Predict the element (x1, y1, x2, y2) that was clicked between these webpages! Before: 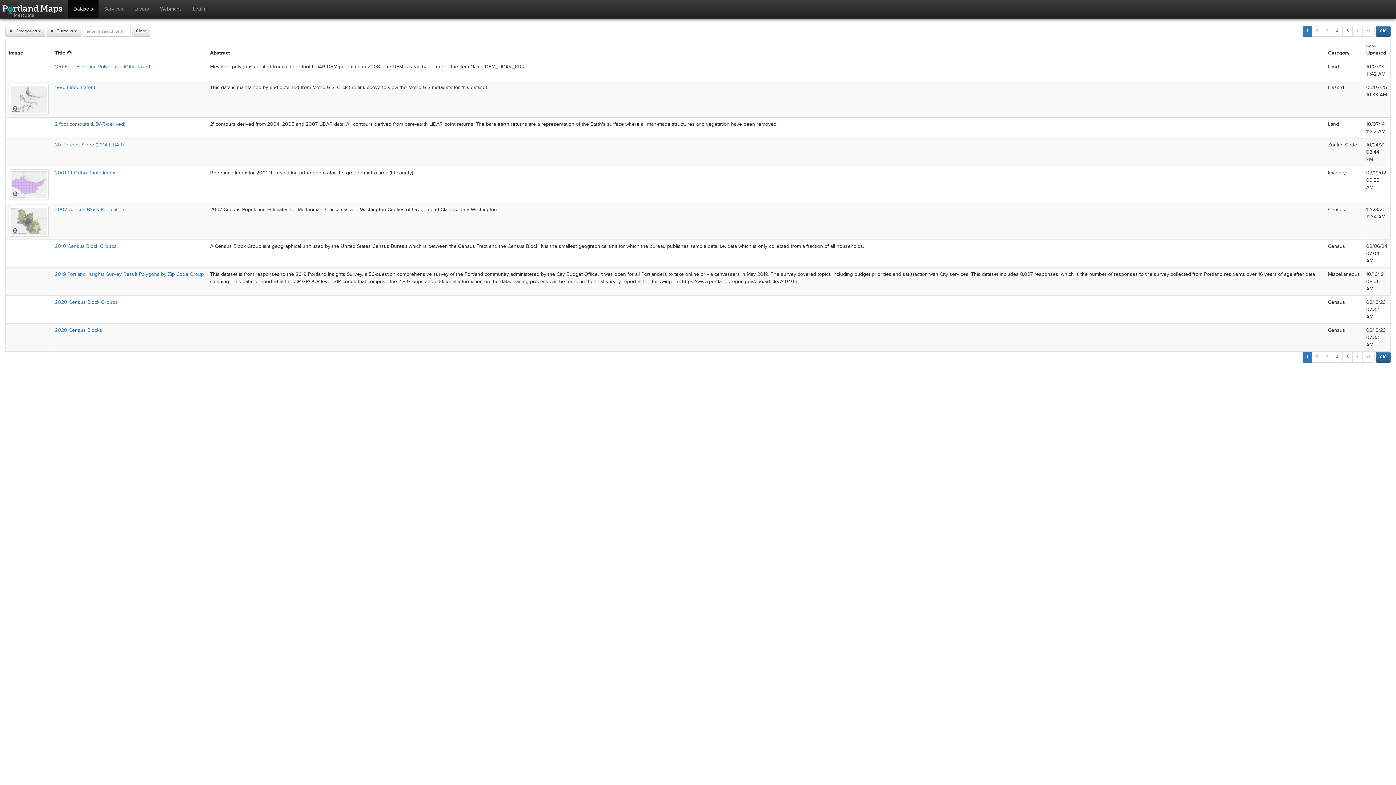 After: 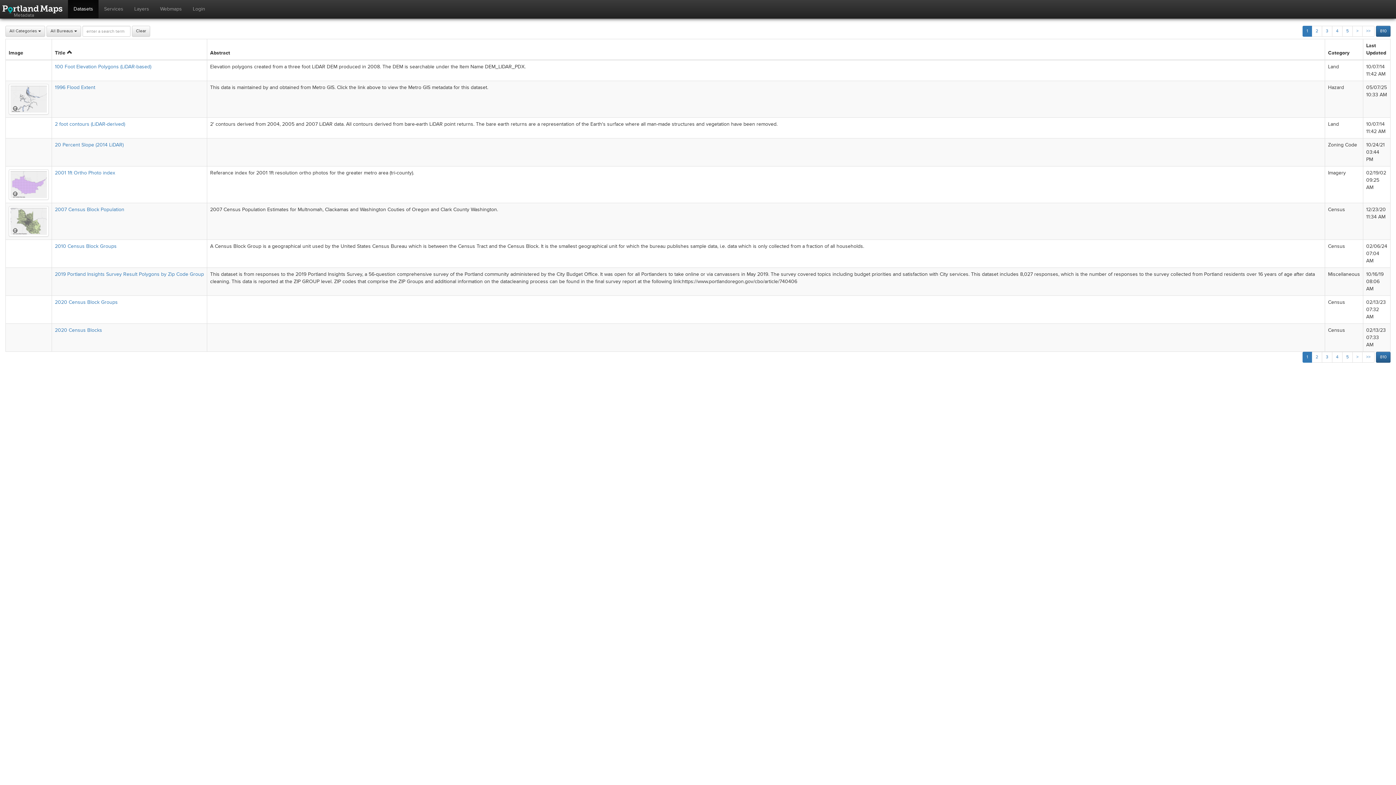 Action: bbox: (68, 0, 98, 18) label: Datasets